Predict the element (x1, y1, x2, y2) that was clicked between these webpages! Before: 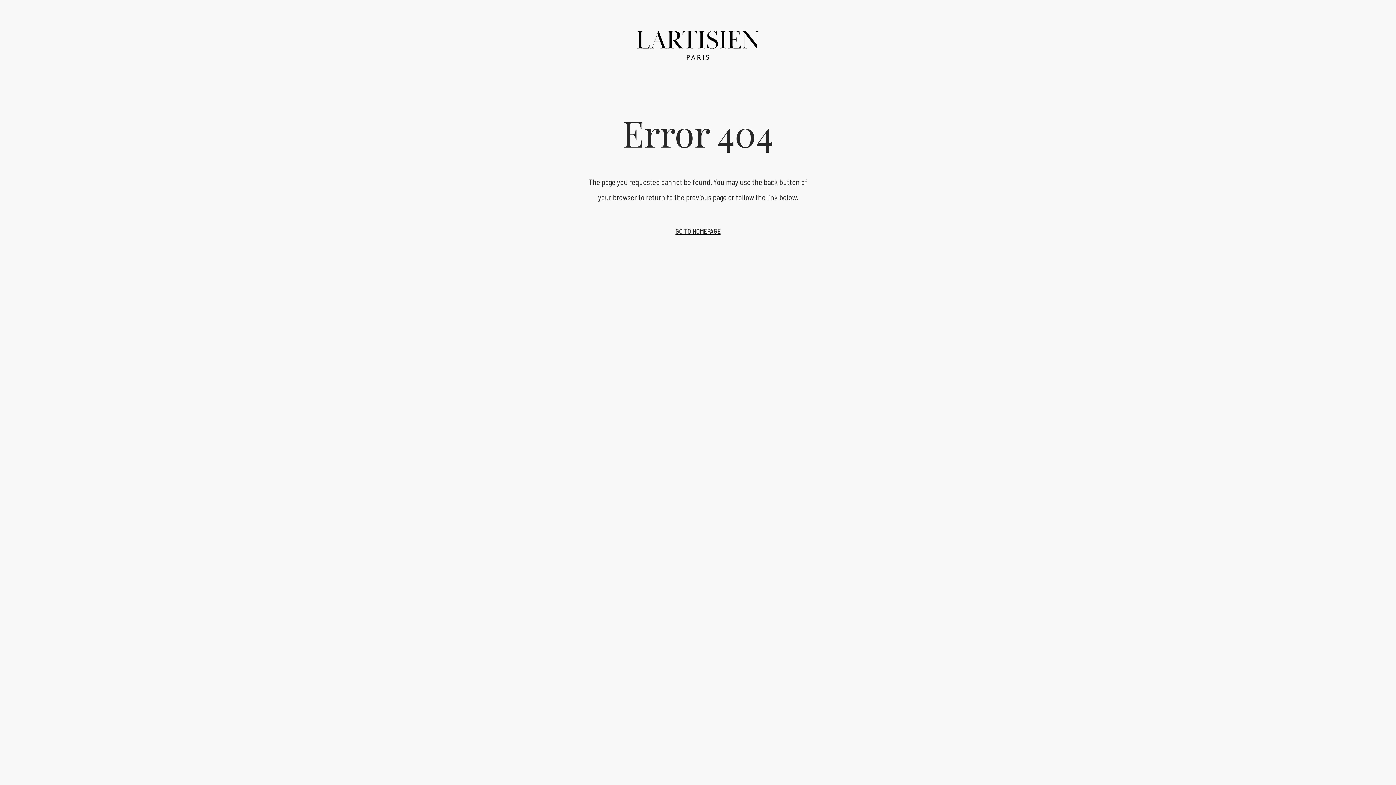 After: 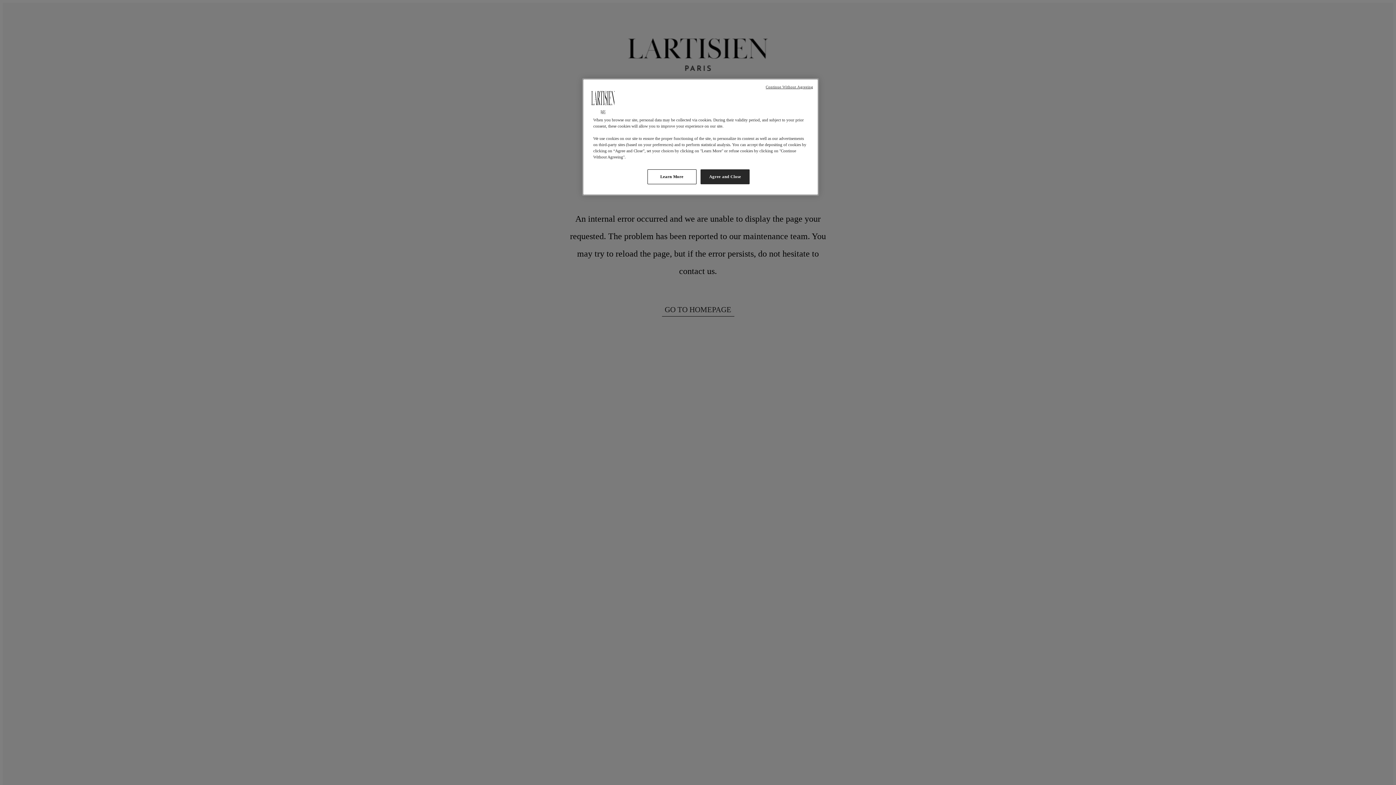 Action: bbox: (637, 31, 759, 61)